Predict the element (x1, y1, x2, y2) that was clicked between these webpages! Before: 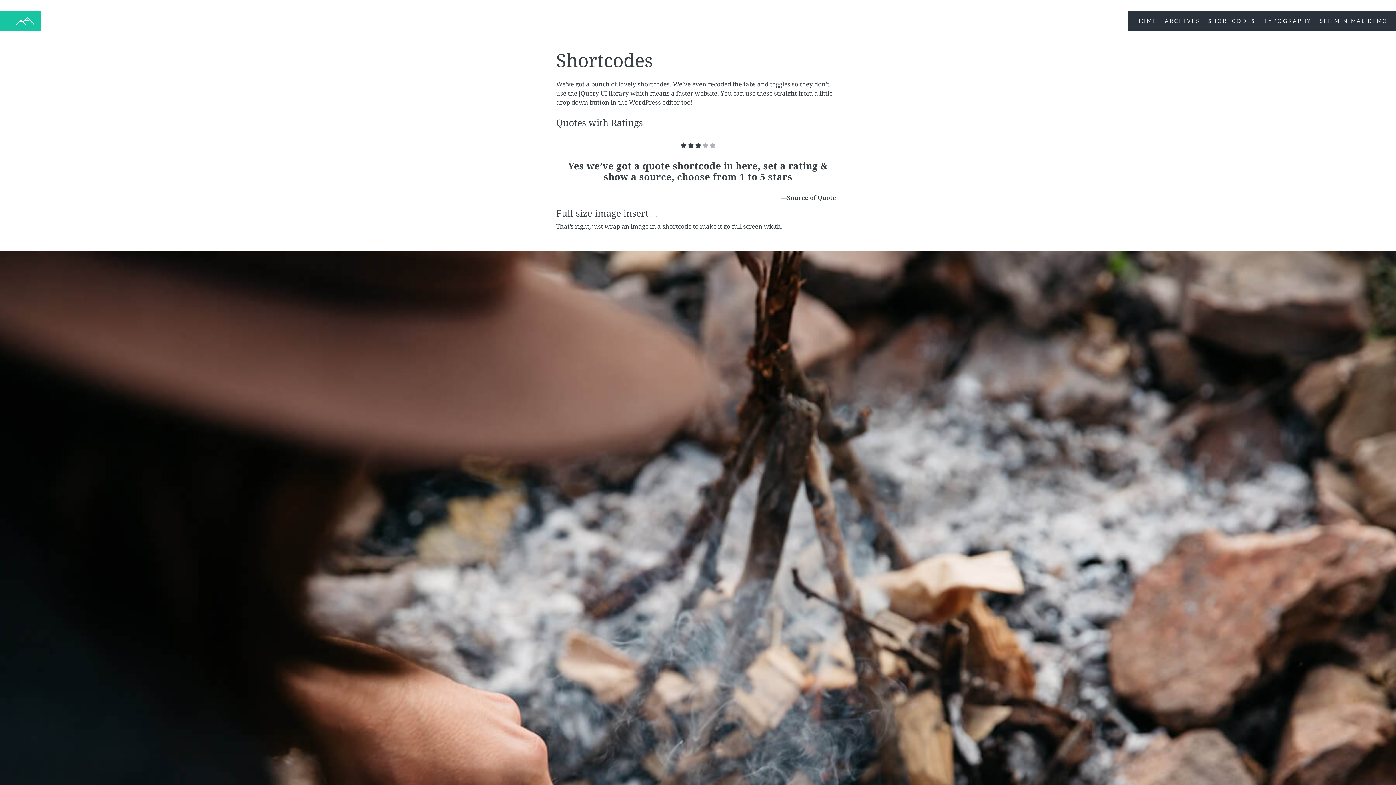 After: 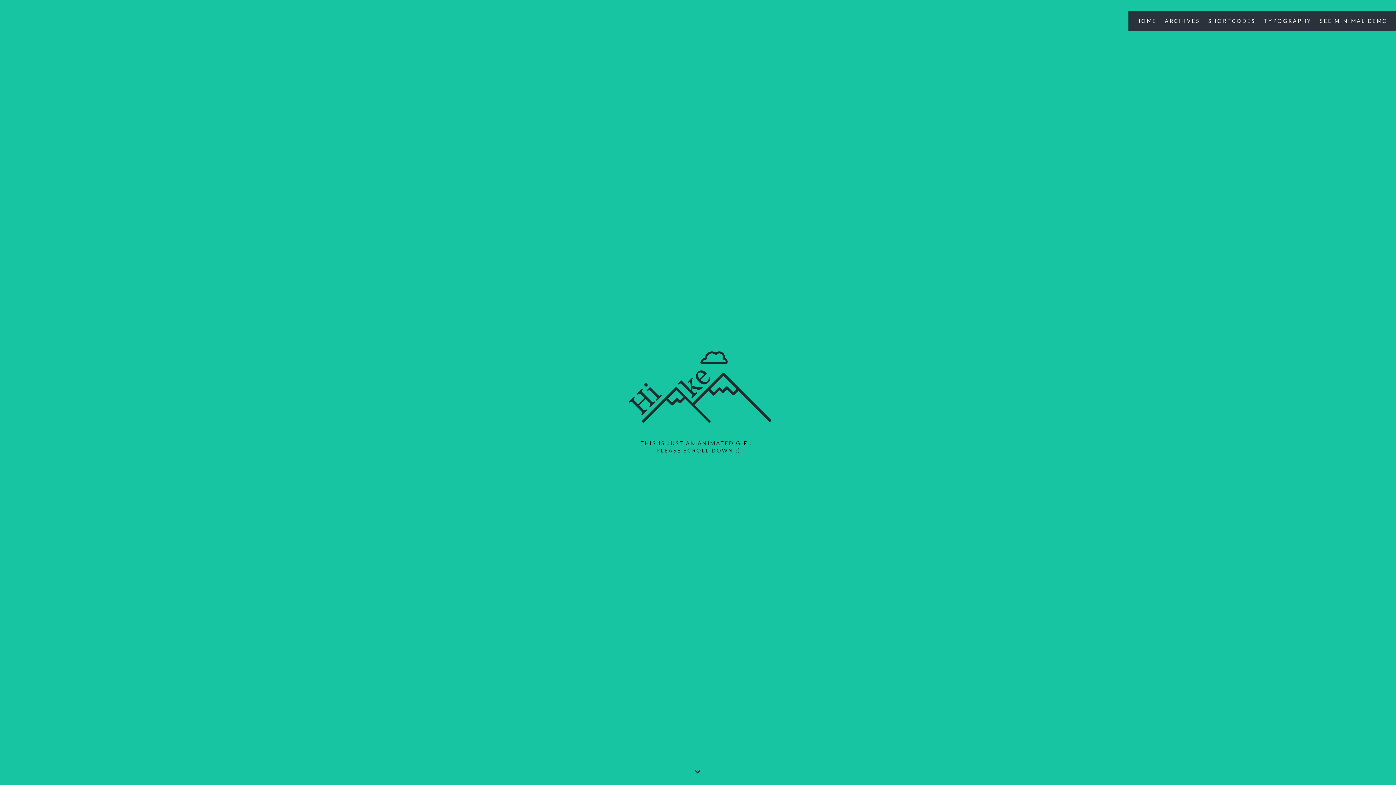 Action: bbox: (0, 10, 40, 31)